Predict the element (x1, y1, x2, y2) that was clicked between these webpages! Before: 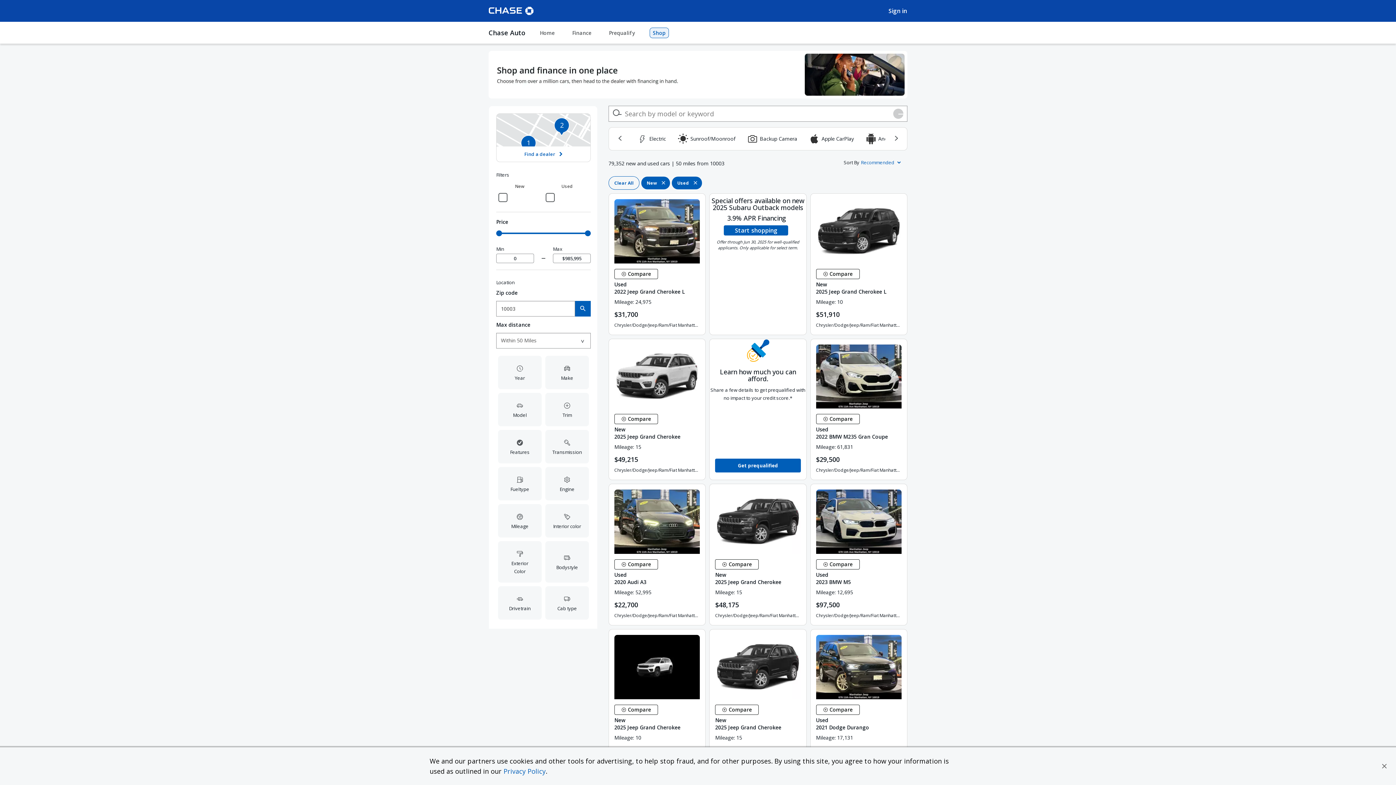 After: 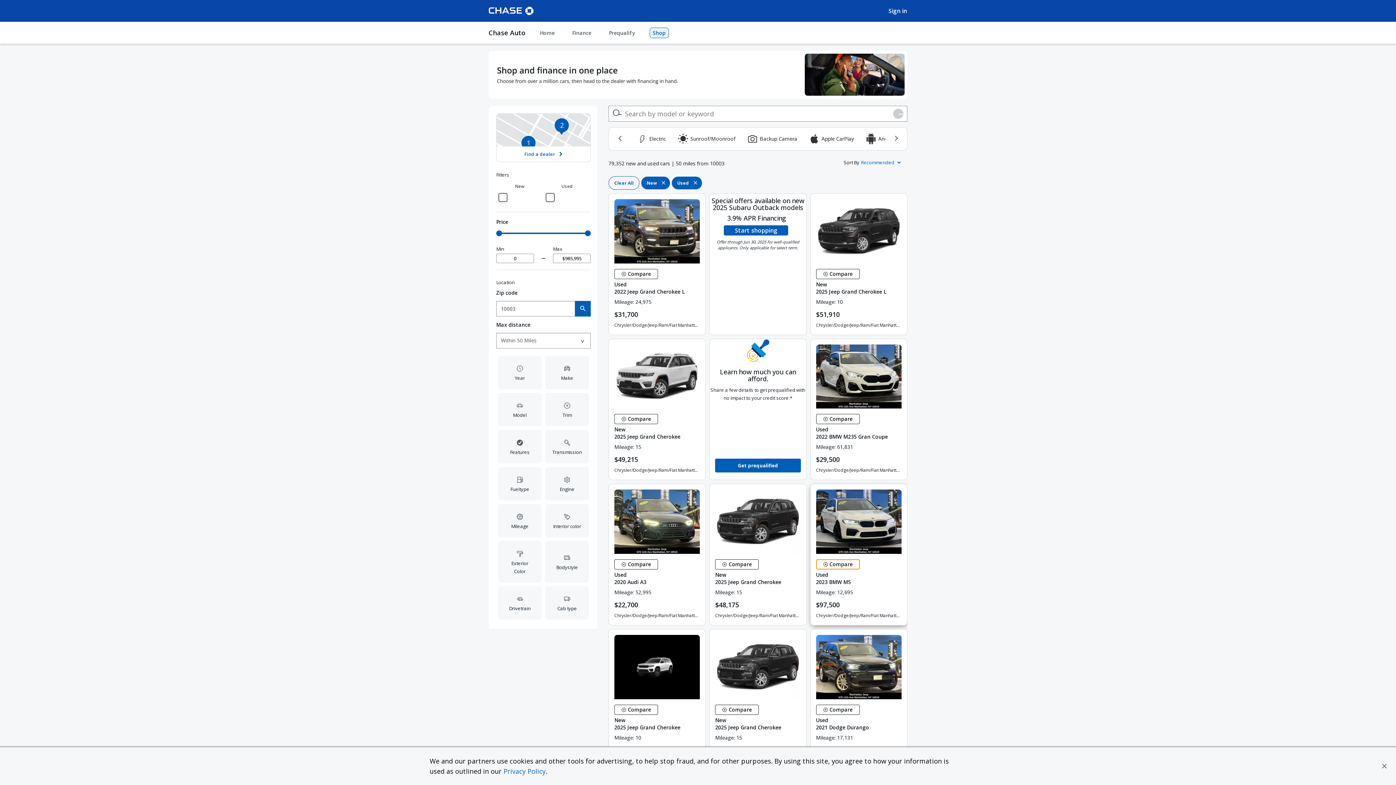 Action: label:  Compare Vehicle bbox: (816, 514, 859, 524)